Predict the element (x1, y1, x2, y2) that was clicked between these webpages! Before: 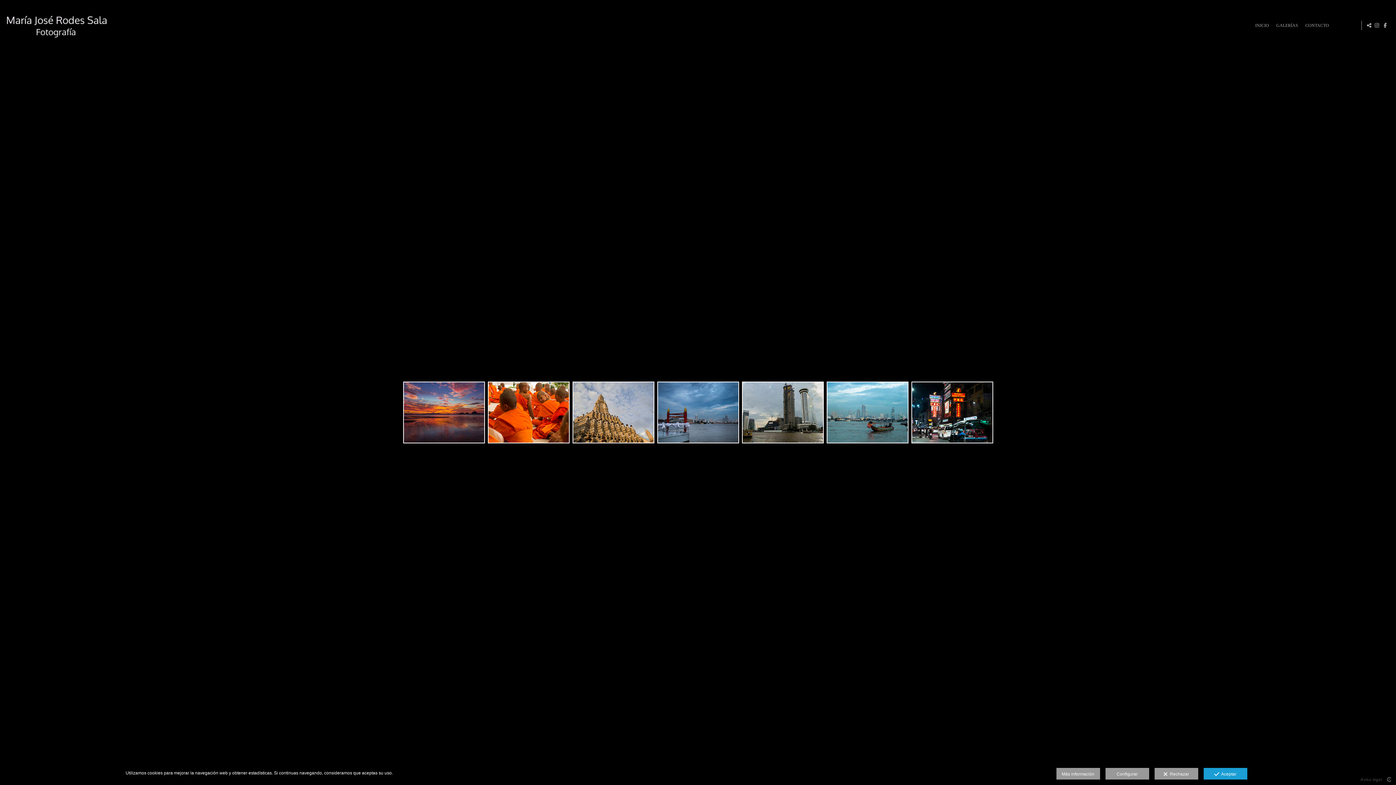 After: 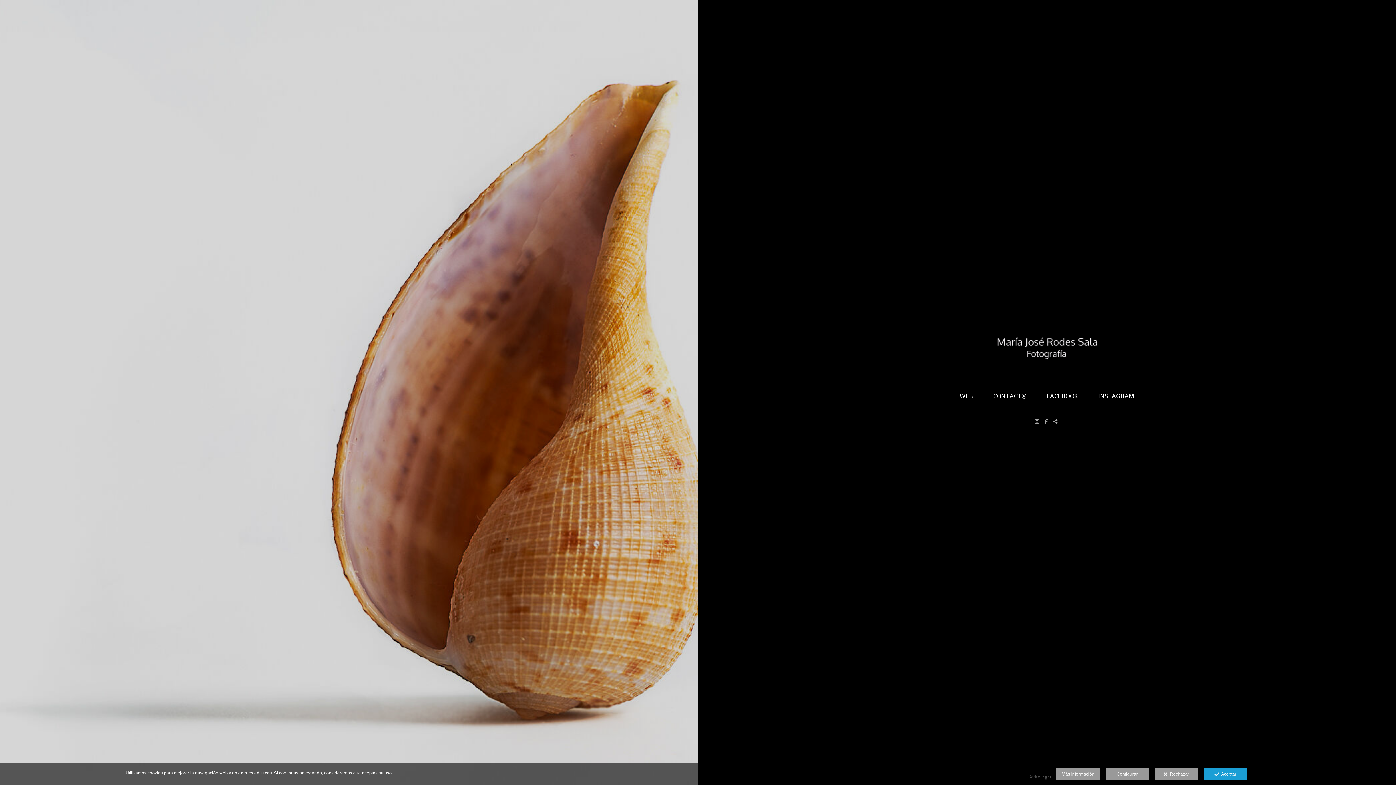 Action: bbox: (1251, 19, 1272, 31) label: INICIO